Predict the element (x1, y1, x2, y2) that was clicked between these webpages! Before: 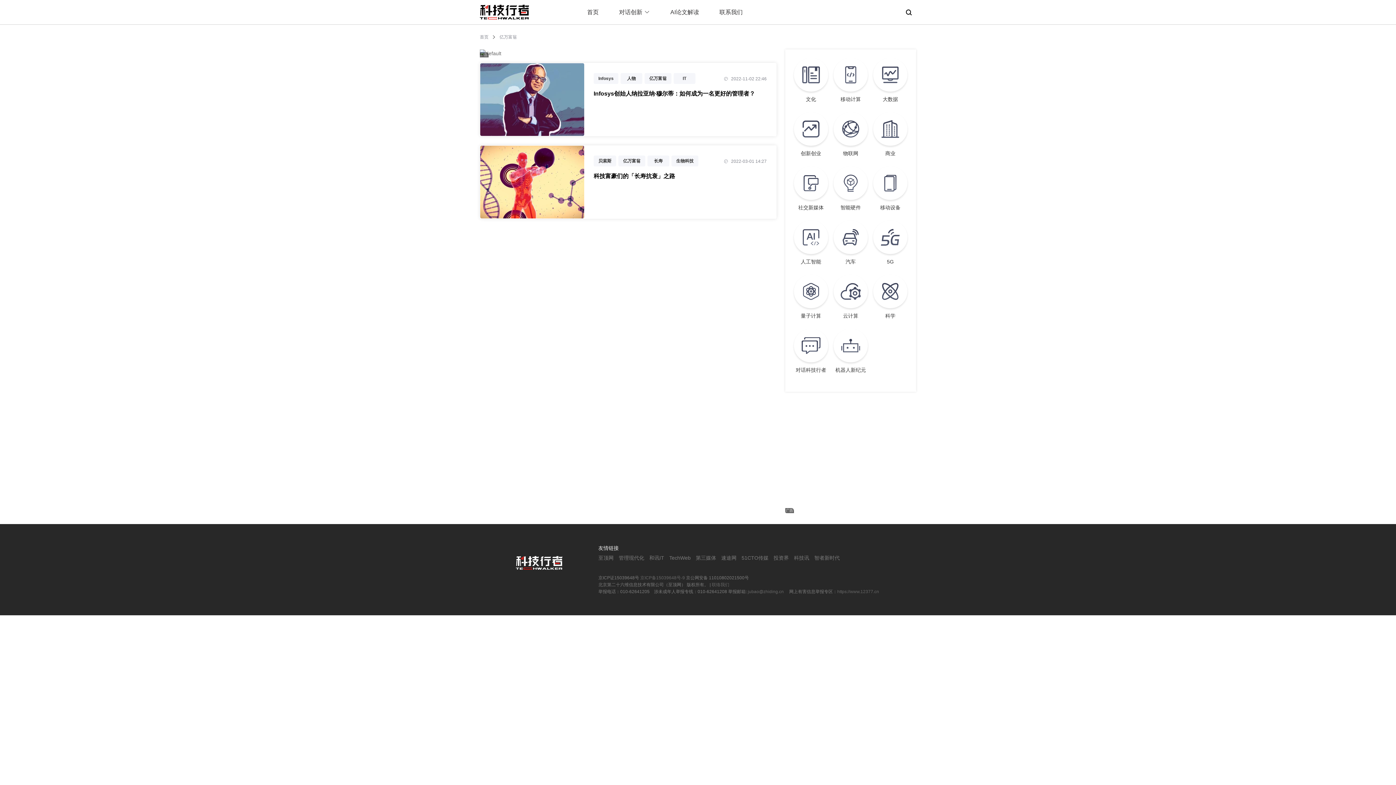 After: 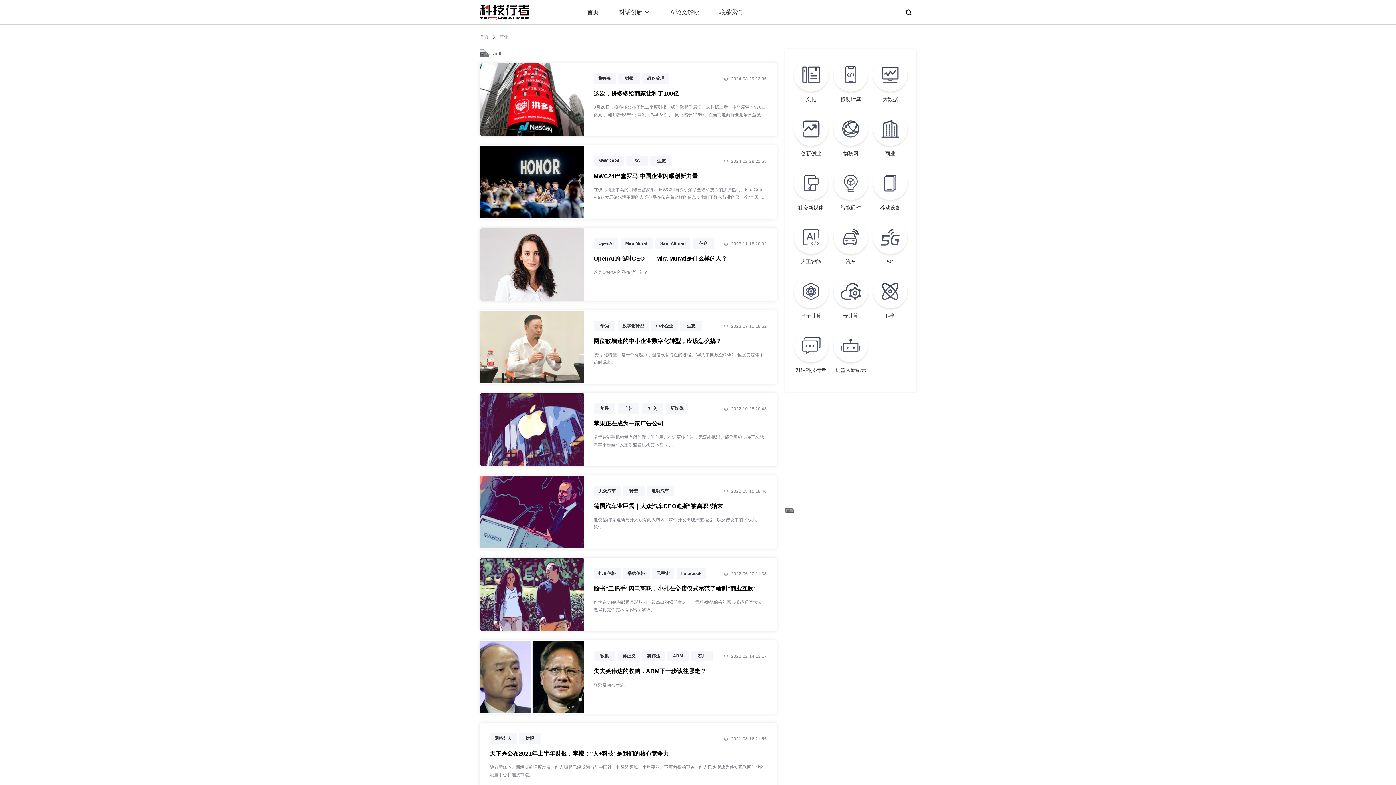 Action: bbox: (873, 112, 907, 157) label: 商业